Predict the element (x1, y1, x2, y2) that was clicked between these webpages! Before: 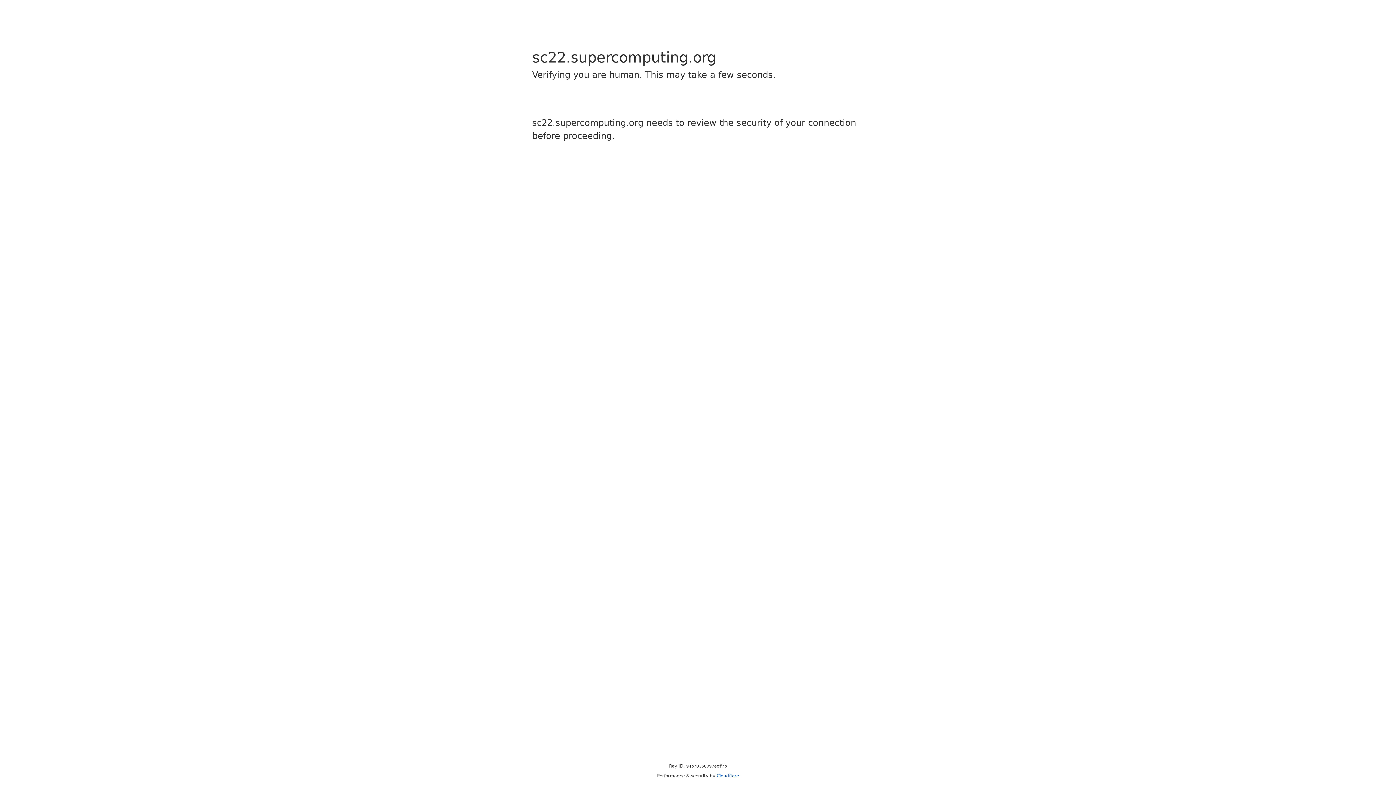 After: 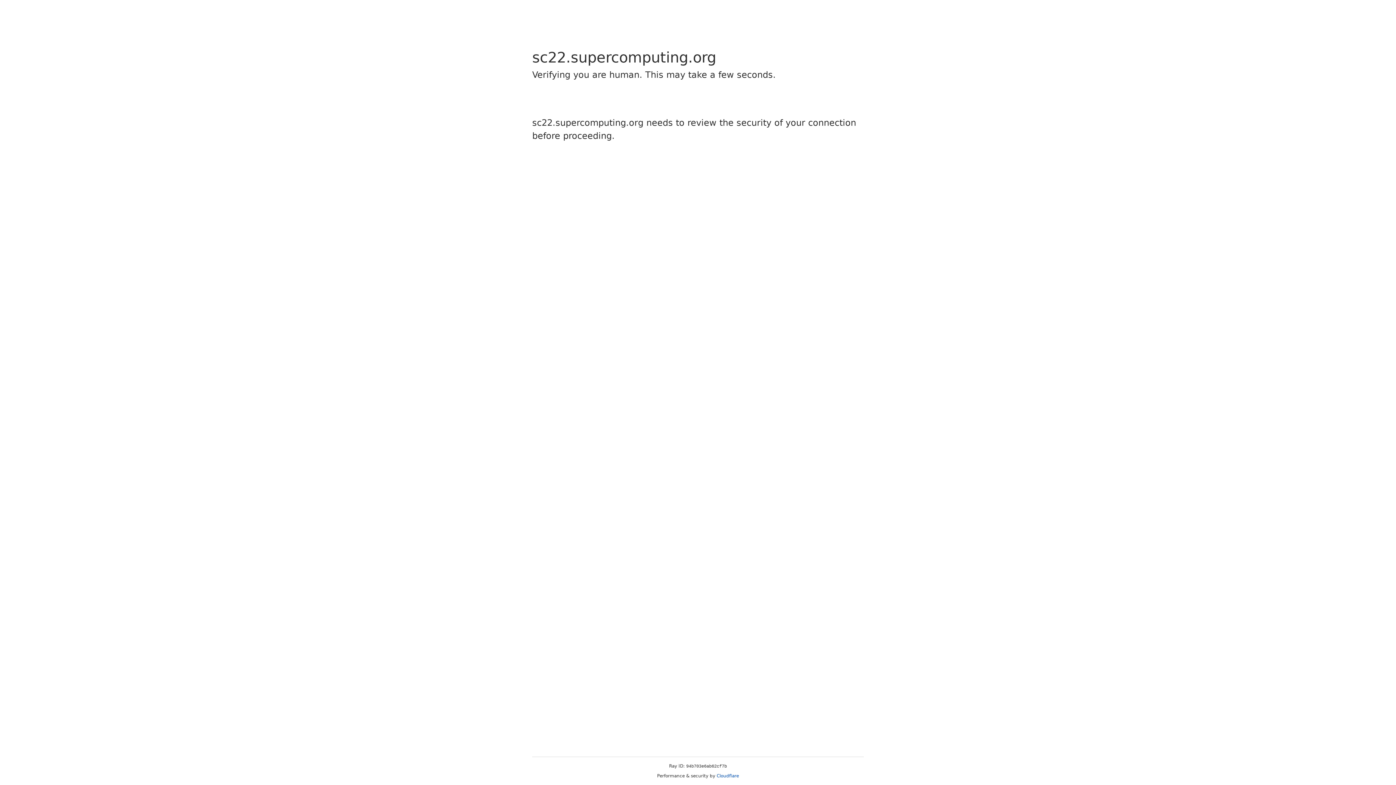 Action: label: Cloudflare bbox: (716, 773, 739, 778)